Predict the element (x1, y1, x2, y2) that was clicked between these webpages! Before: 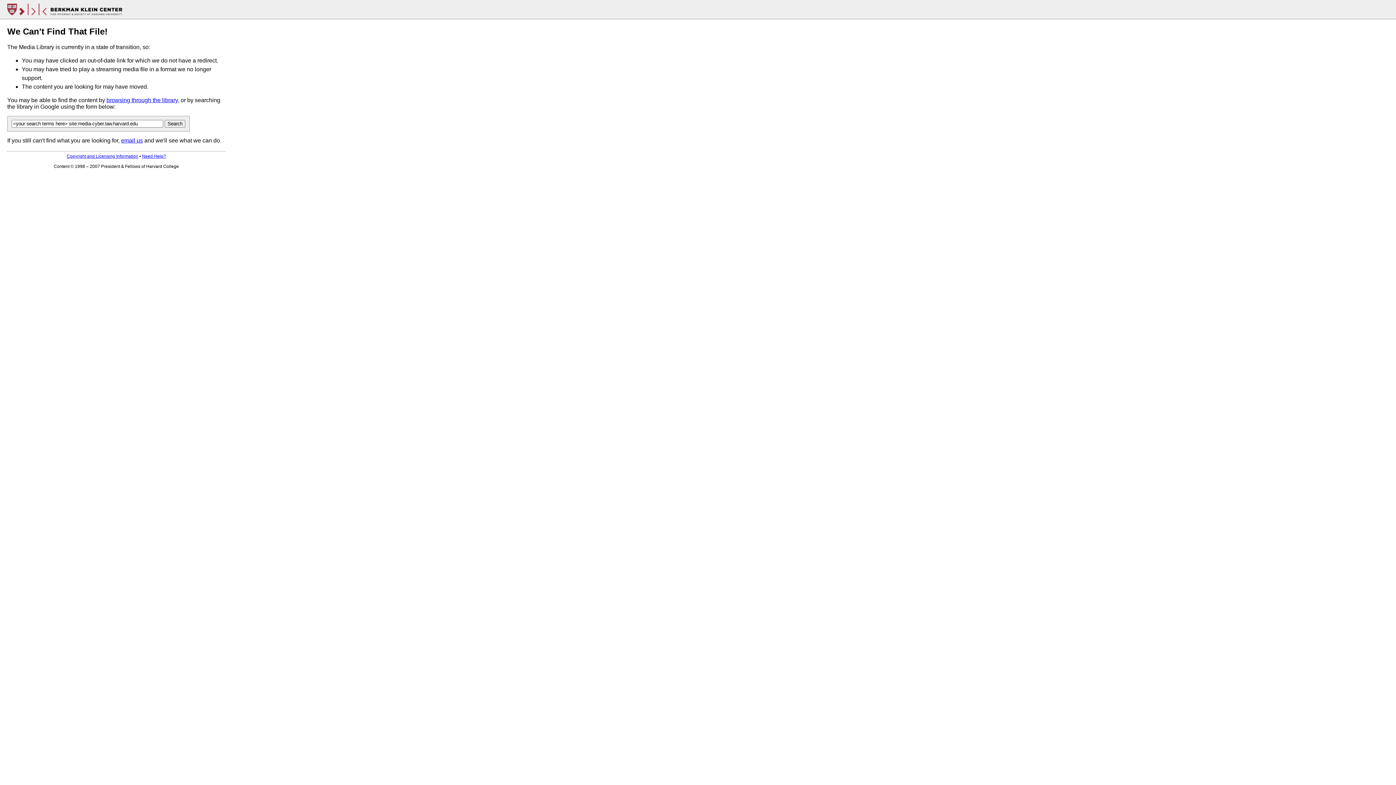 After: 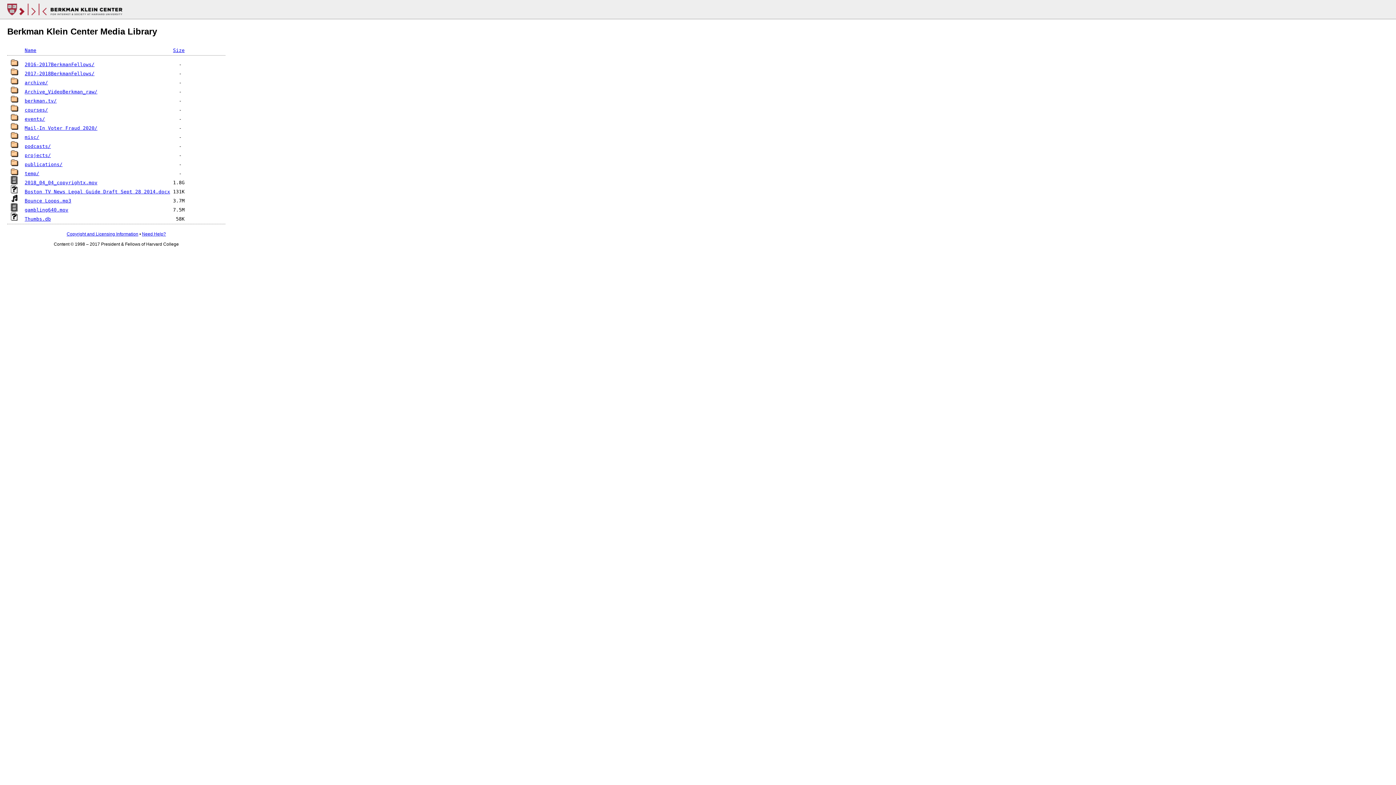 Action: bbox: (106, 97, 177, 103) label: browsing through the library